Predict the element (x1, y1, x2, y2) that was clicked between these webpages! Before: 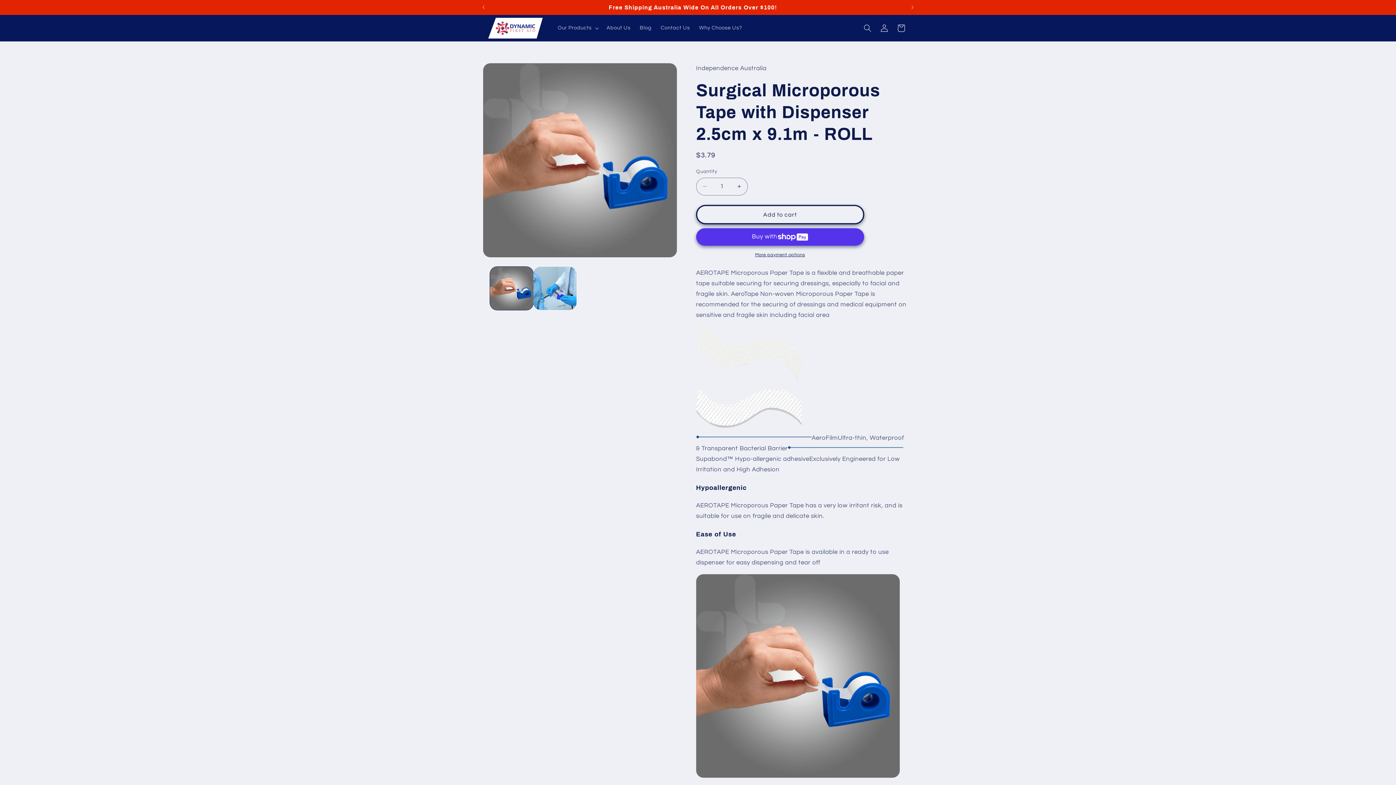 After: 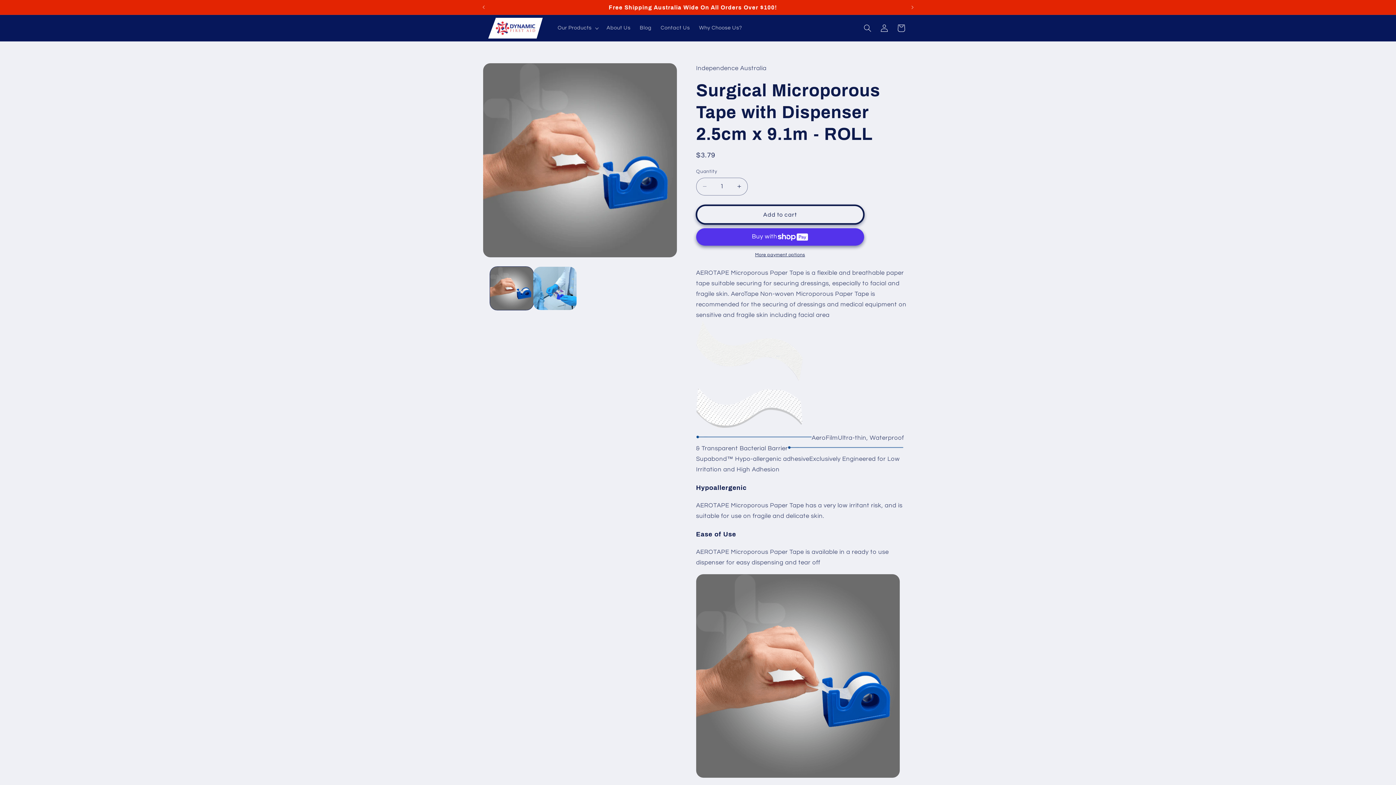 Action: bbox: (696, 205, 864, 224) label: Add to cart